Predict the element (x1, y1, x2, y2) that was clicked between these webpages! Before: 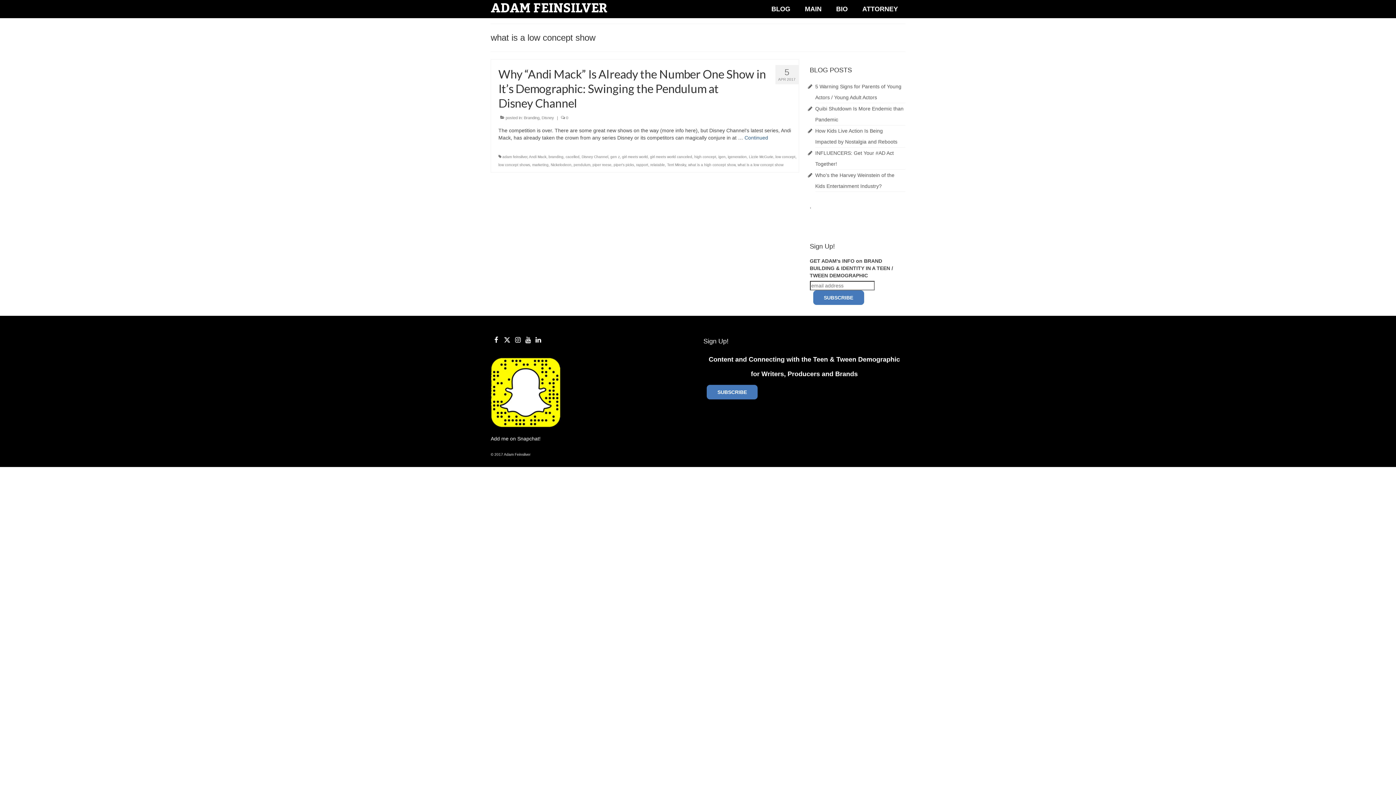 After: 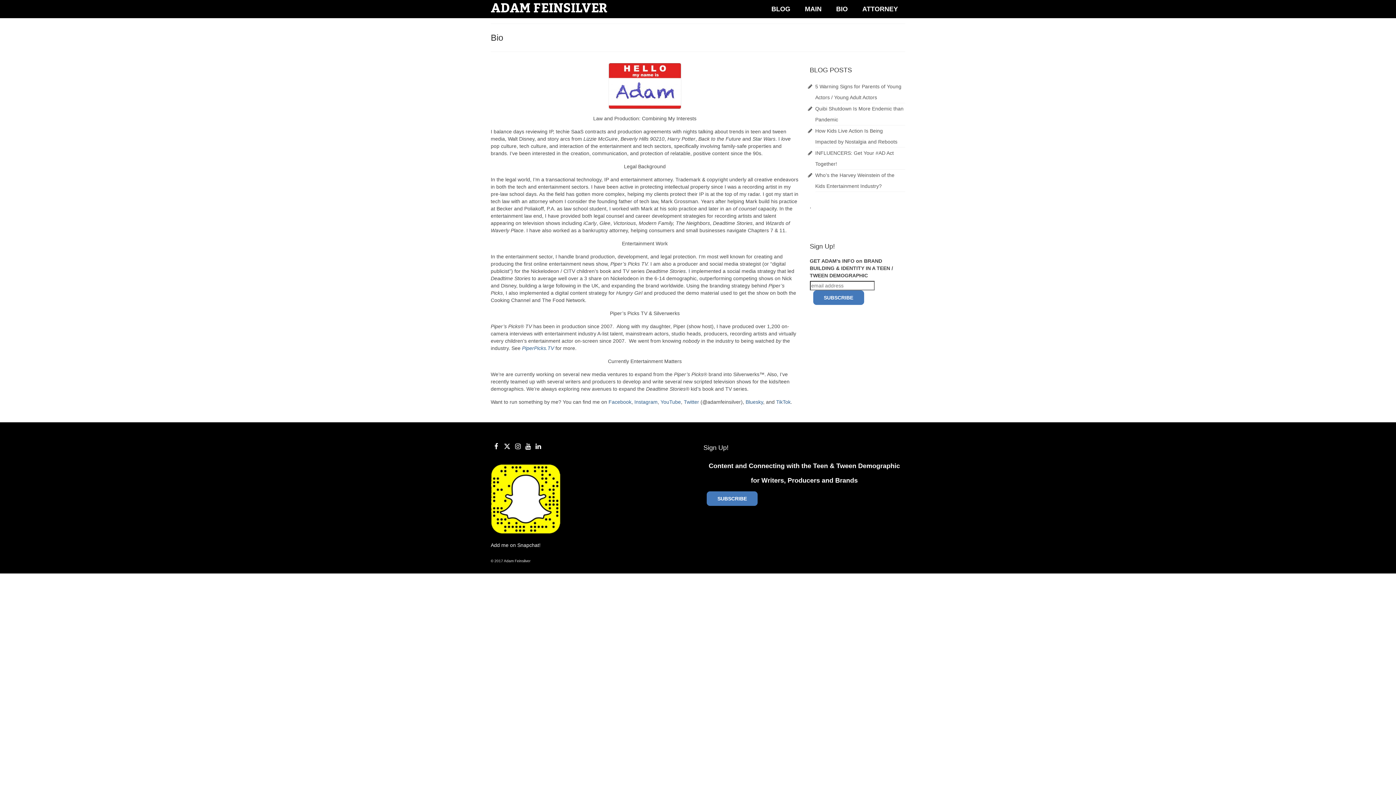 Action: label: BIO bbox: (829, 0, 855, 18)